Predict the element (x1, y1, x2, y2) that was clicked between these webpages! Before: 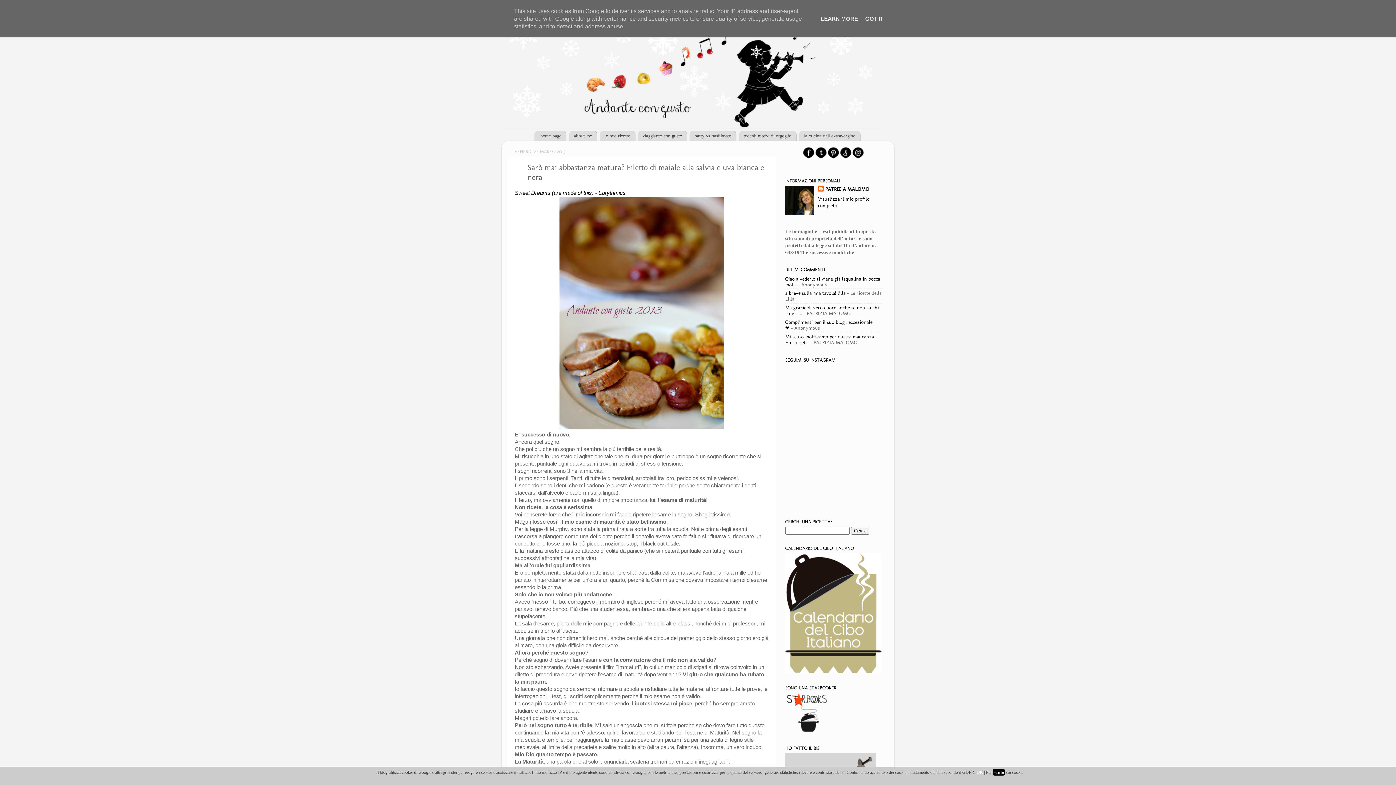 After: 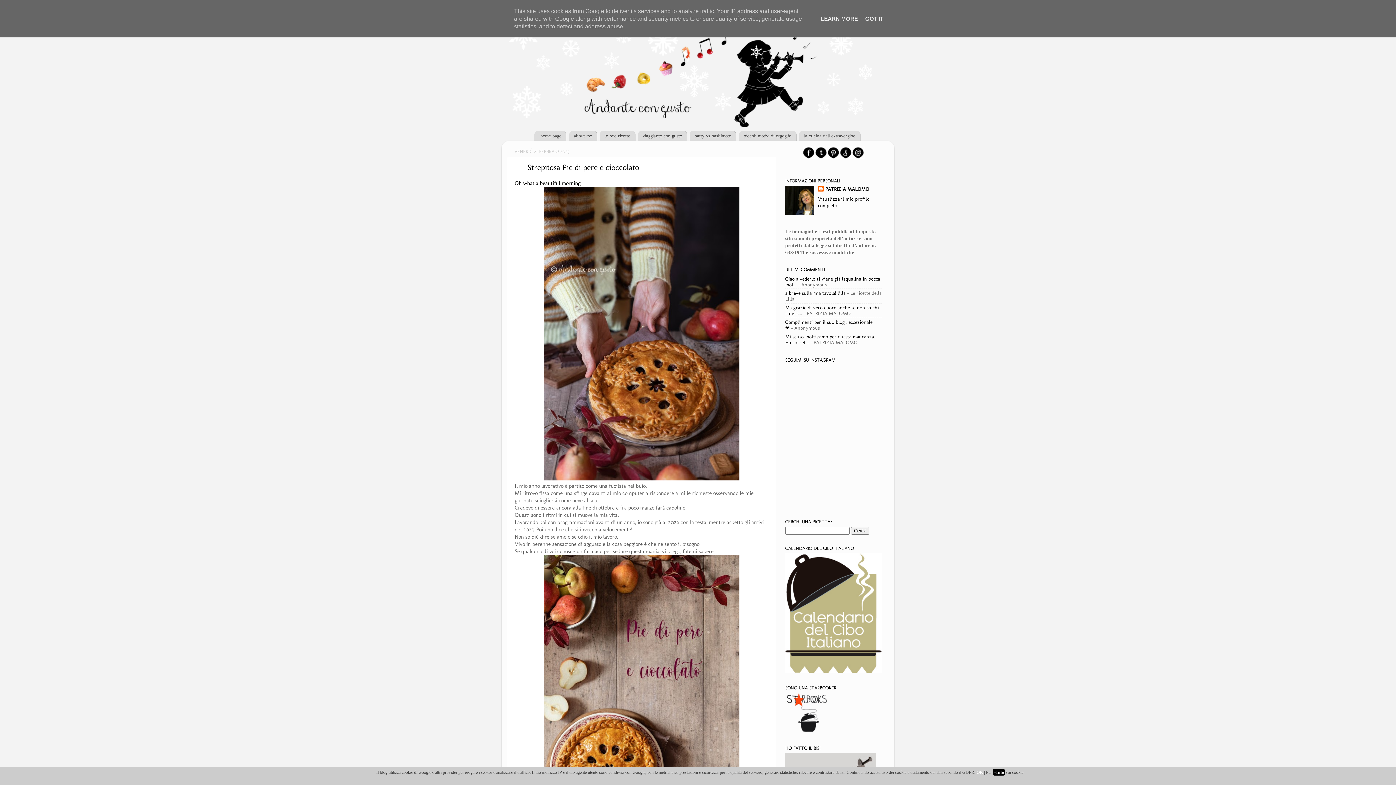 Action: label: home page bbox: (534, 130, 566, 141)